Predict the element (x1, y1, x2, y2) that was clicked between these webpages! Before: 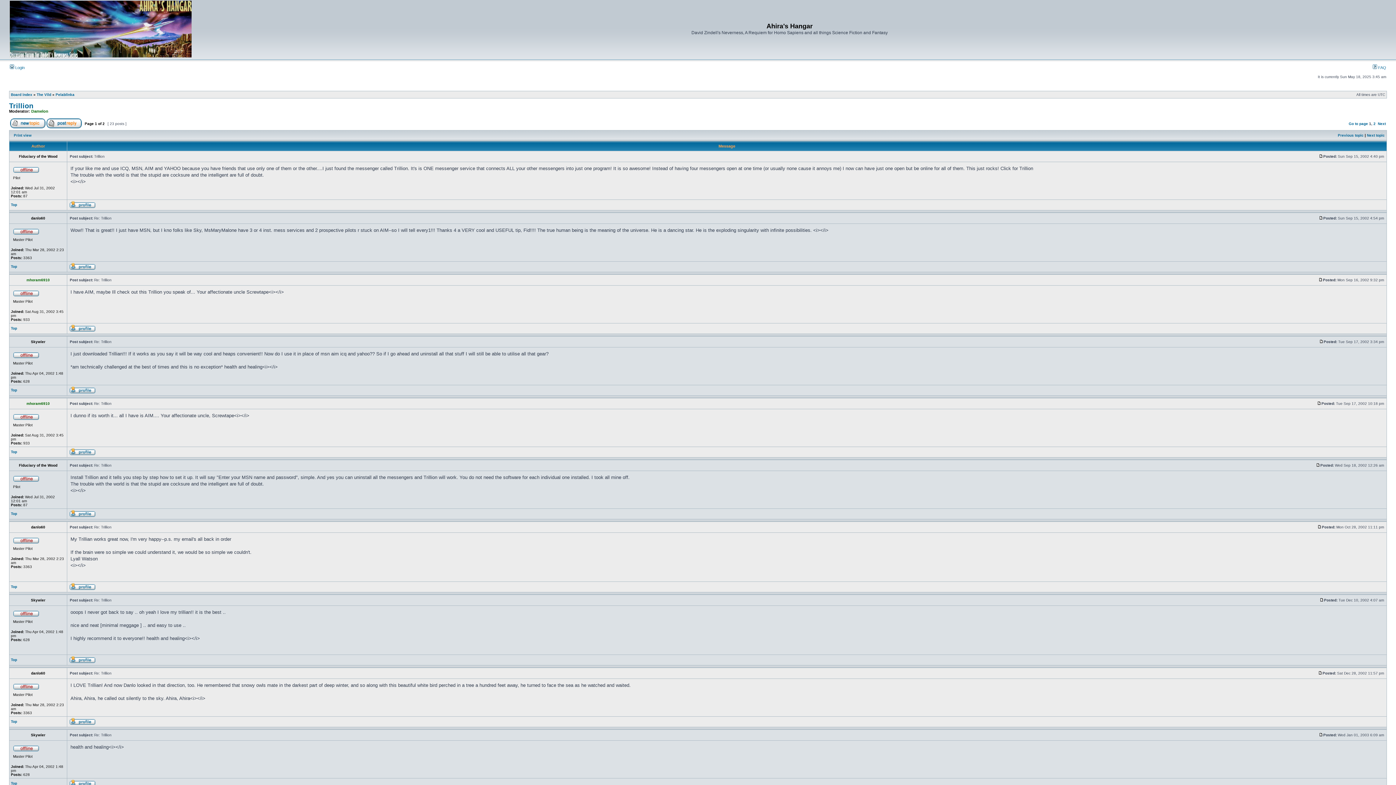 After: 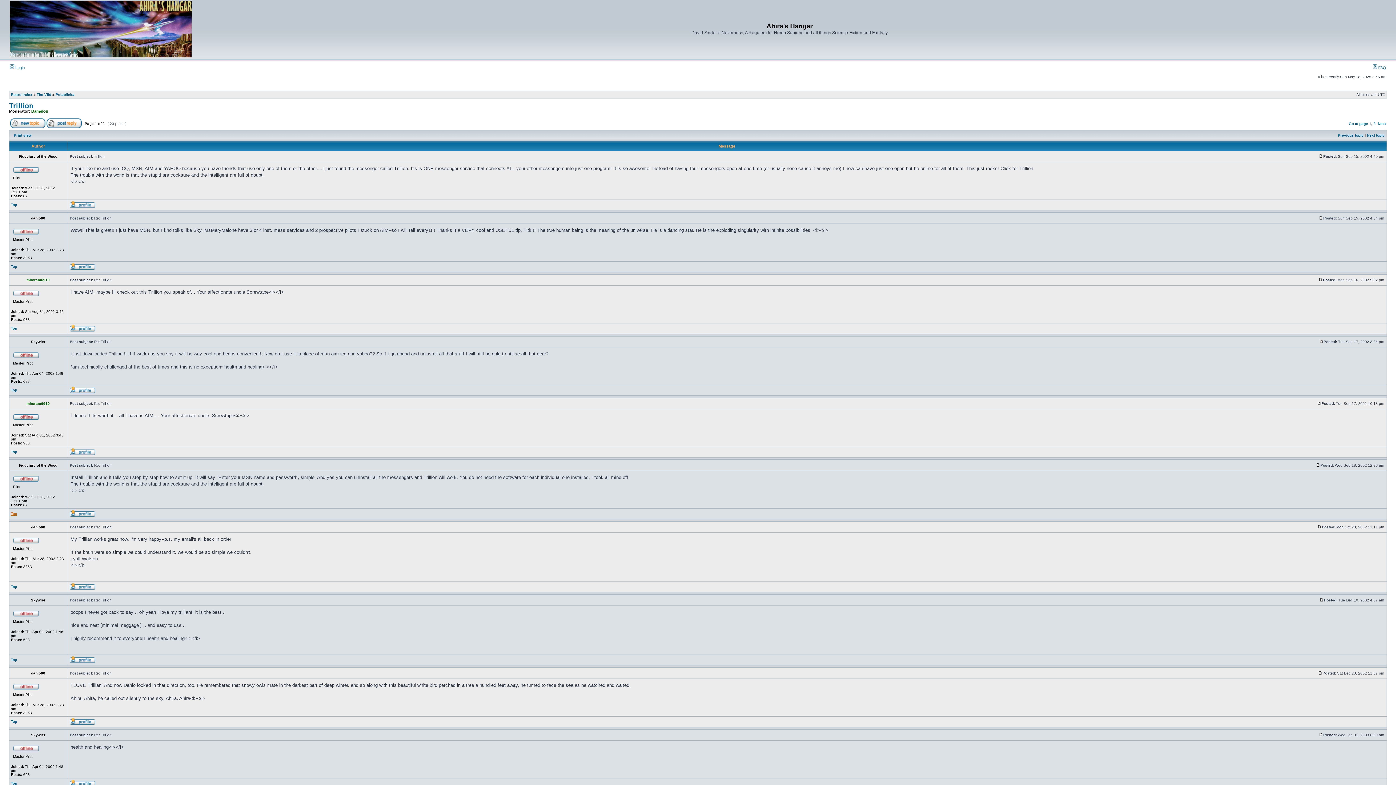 Action: bbox: (10, 512, 17, 516) label: Top